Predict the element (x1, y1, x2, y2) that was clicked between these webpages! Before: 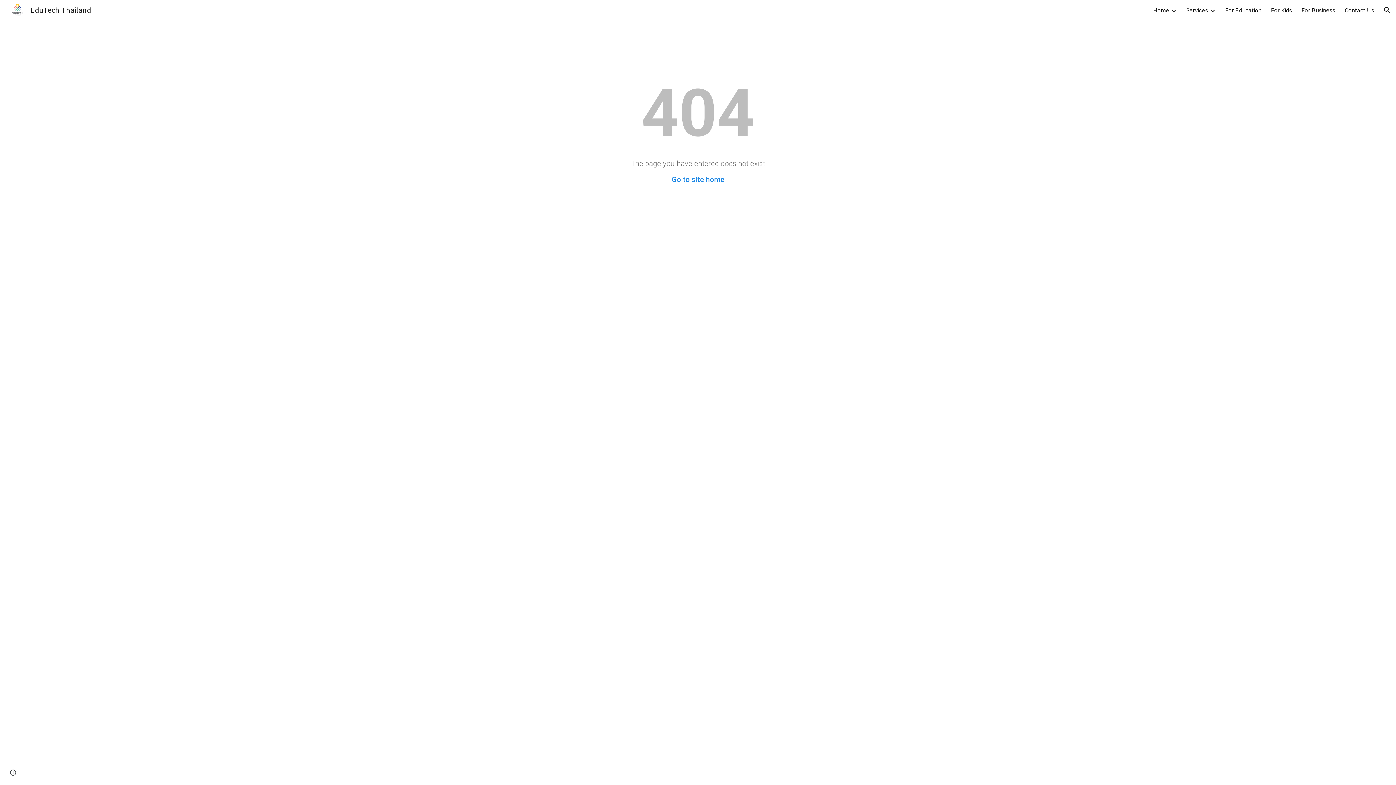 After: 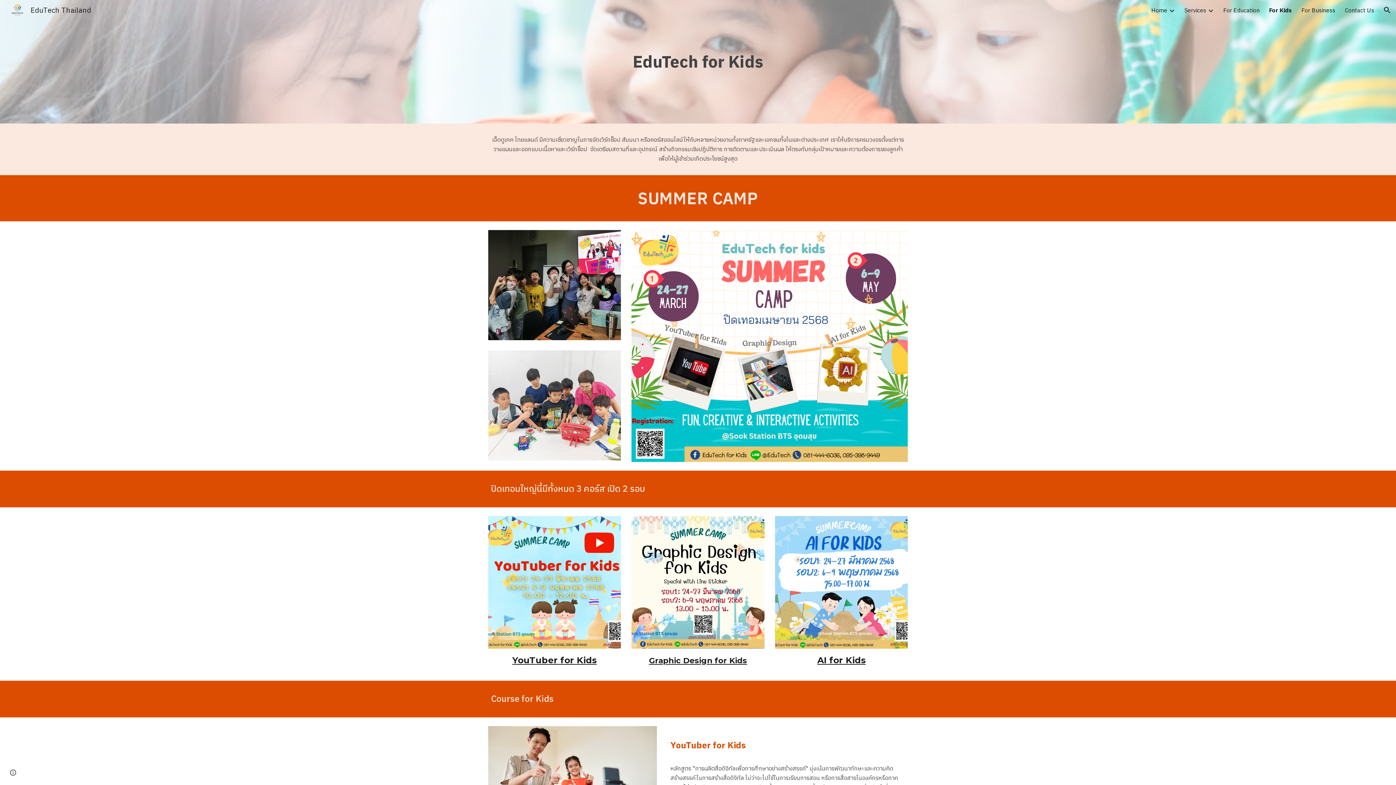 Action: bbox: (1271, 6, 1292, 13) label: For Kids